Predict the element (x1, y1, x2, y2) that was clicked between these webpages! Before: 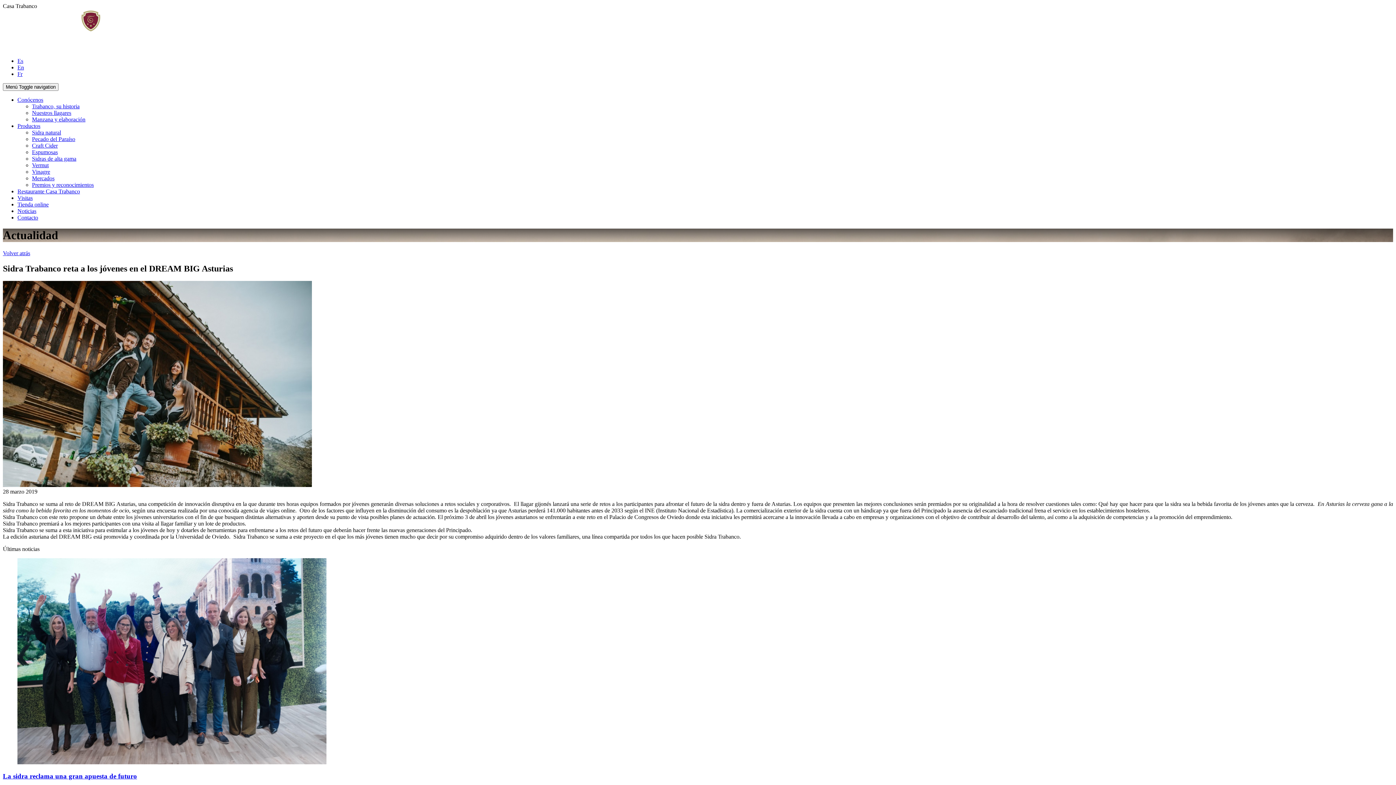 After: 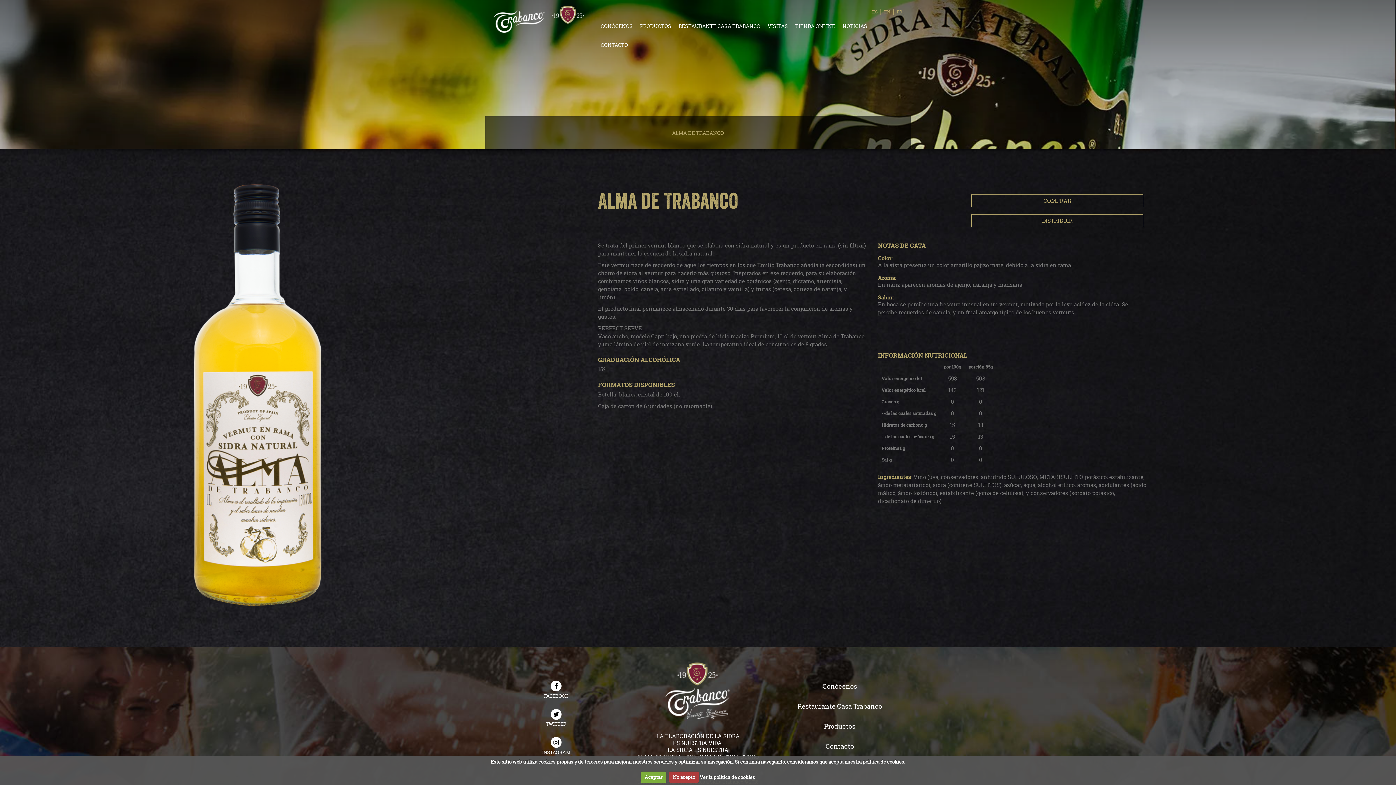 Action: label: Vermut bbox: (32, 162, 48, 168)